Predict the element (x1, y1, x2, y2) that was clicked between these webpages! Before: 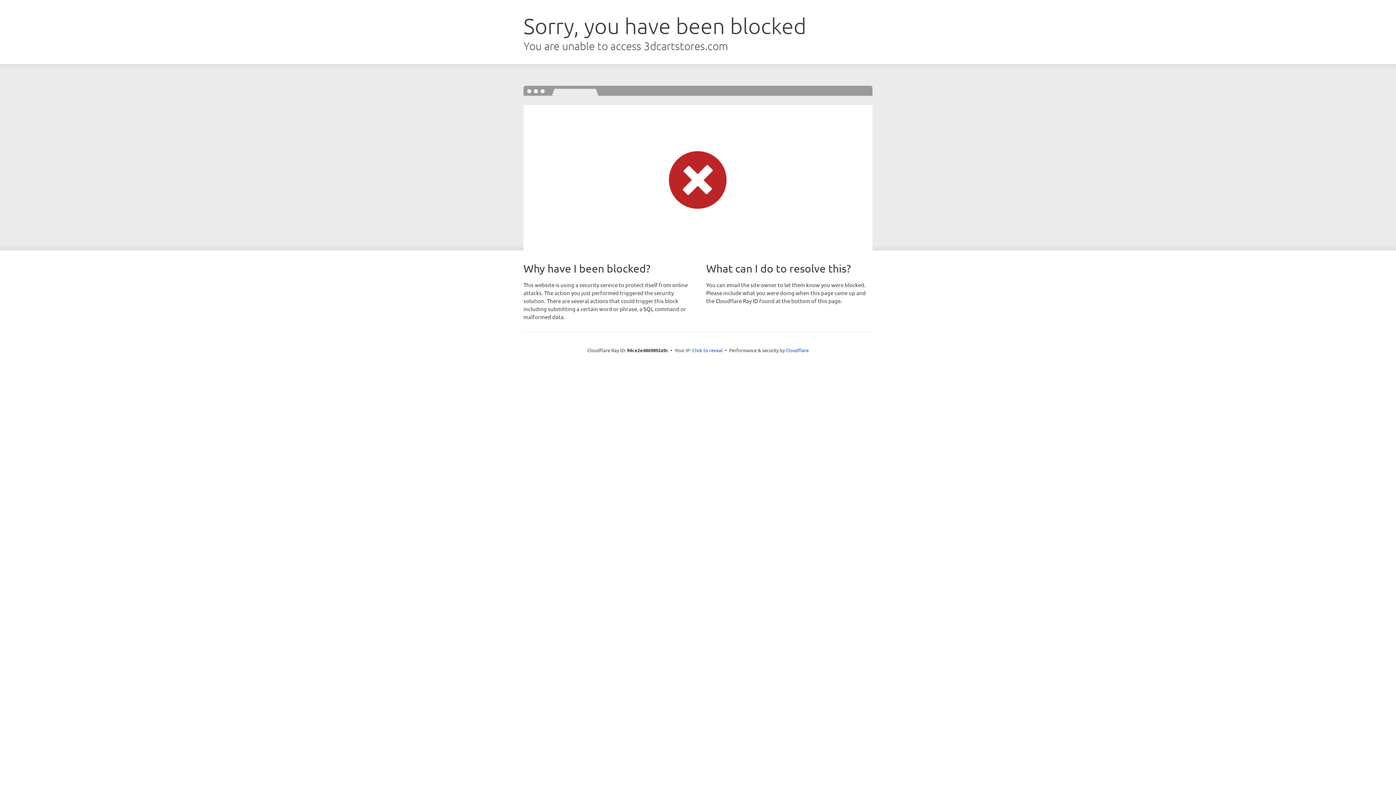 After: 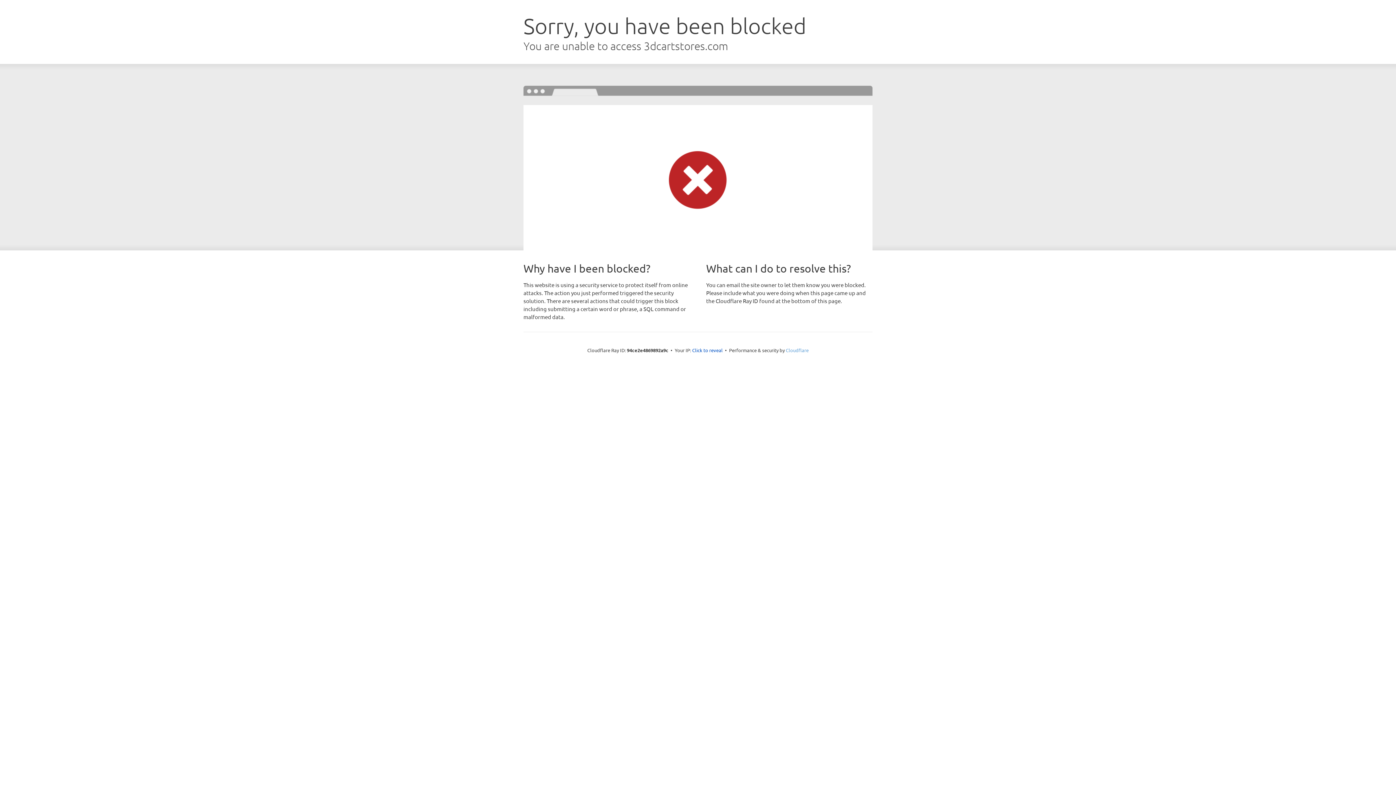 Action: label: Cloudflare bbox: (786, 347, 808, 353)